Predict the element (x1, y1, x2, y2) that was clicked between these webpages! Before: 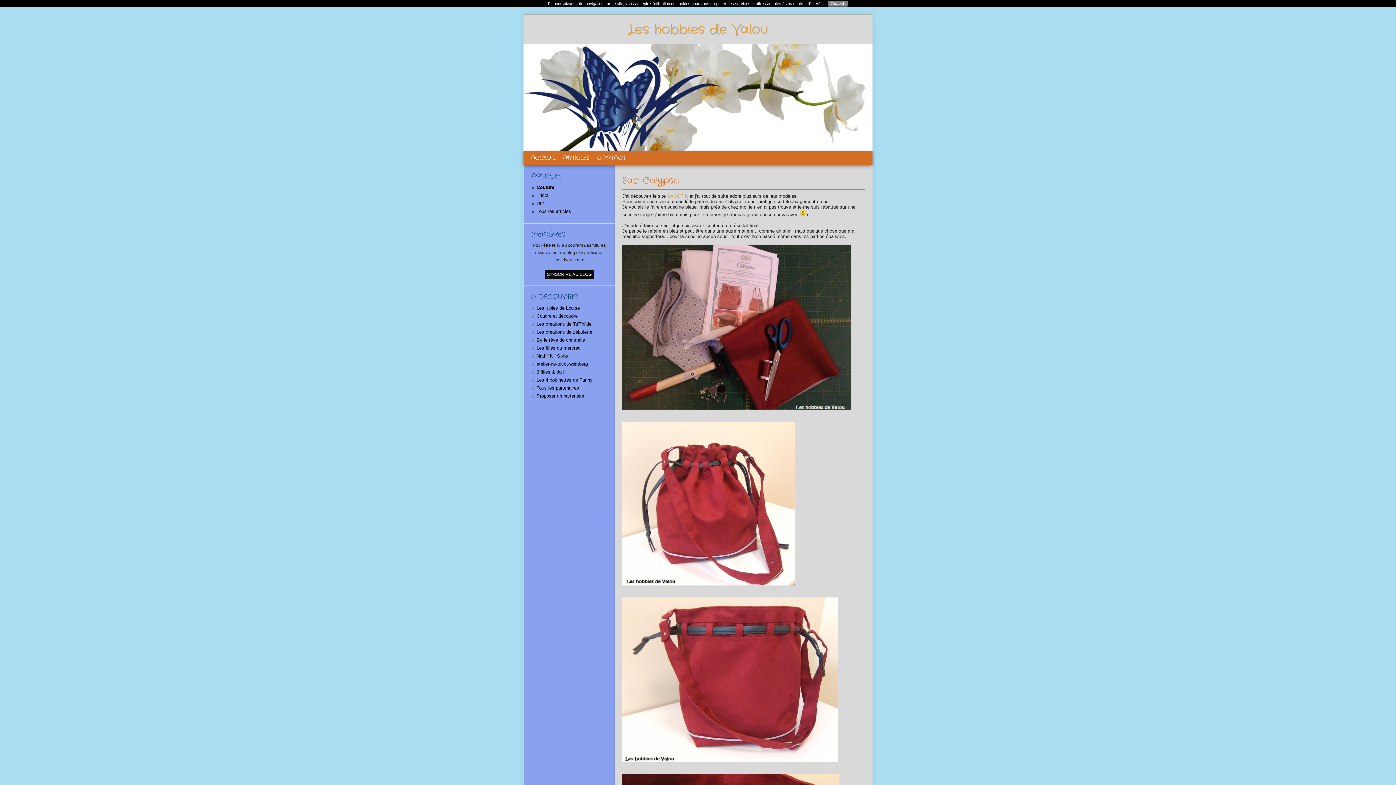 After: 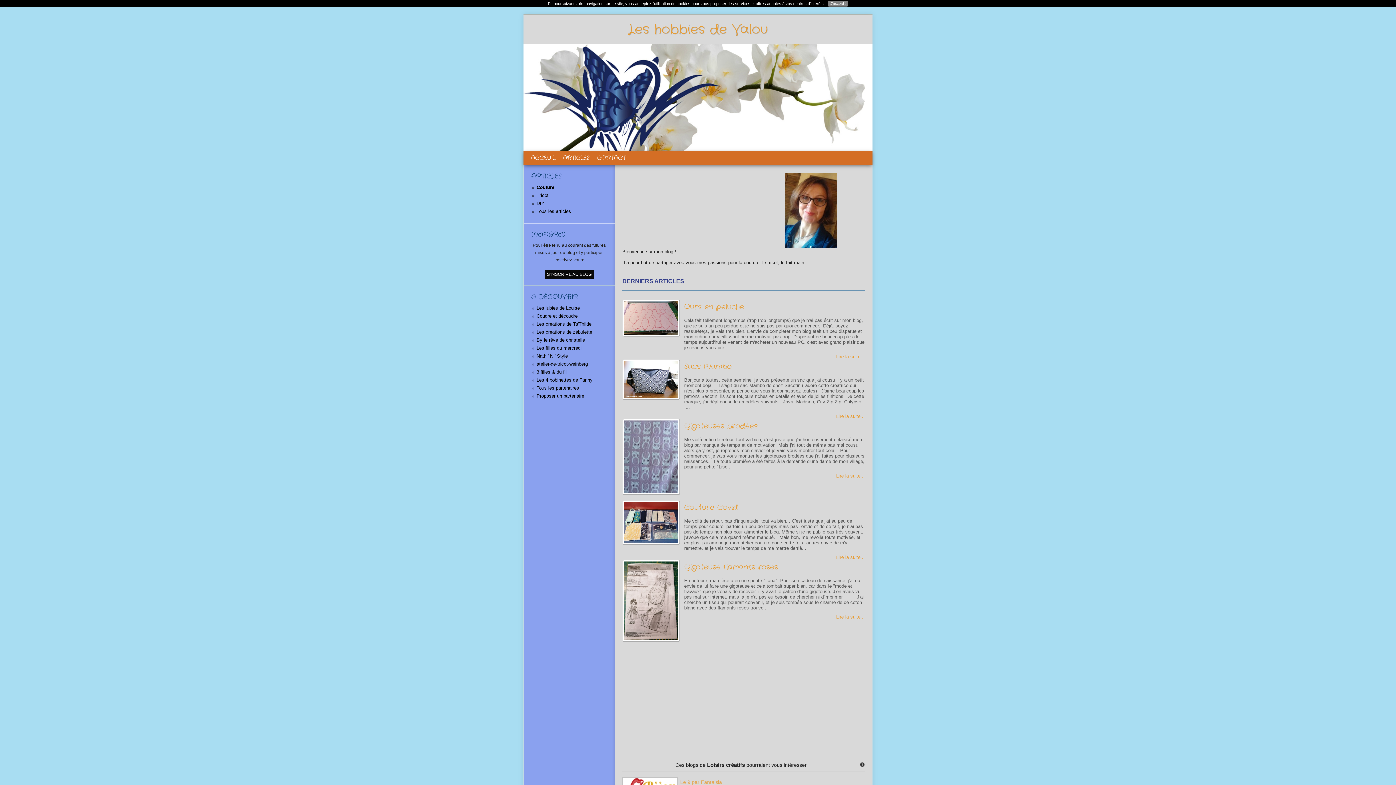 Action: bbox: (530, 153, 555, 162) label: ACCEUIL